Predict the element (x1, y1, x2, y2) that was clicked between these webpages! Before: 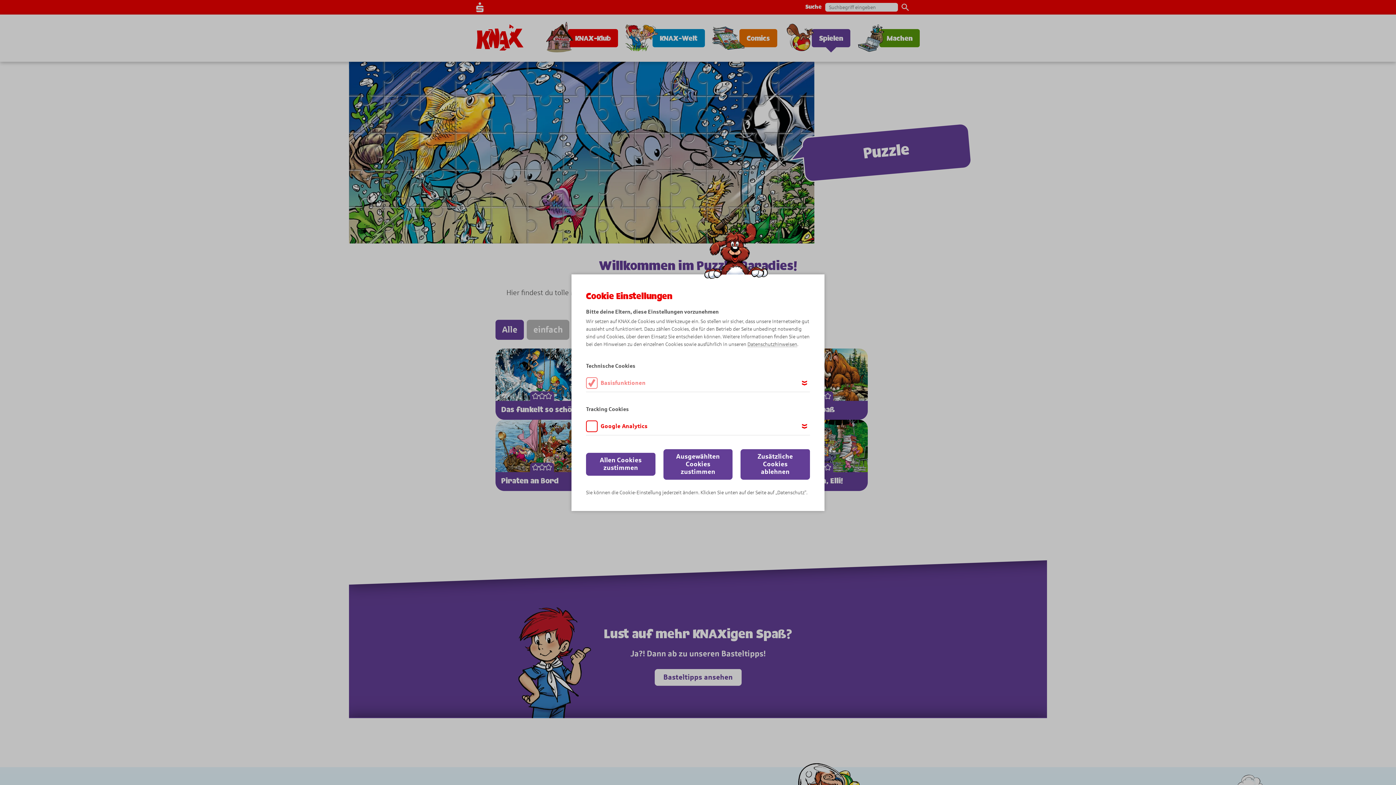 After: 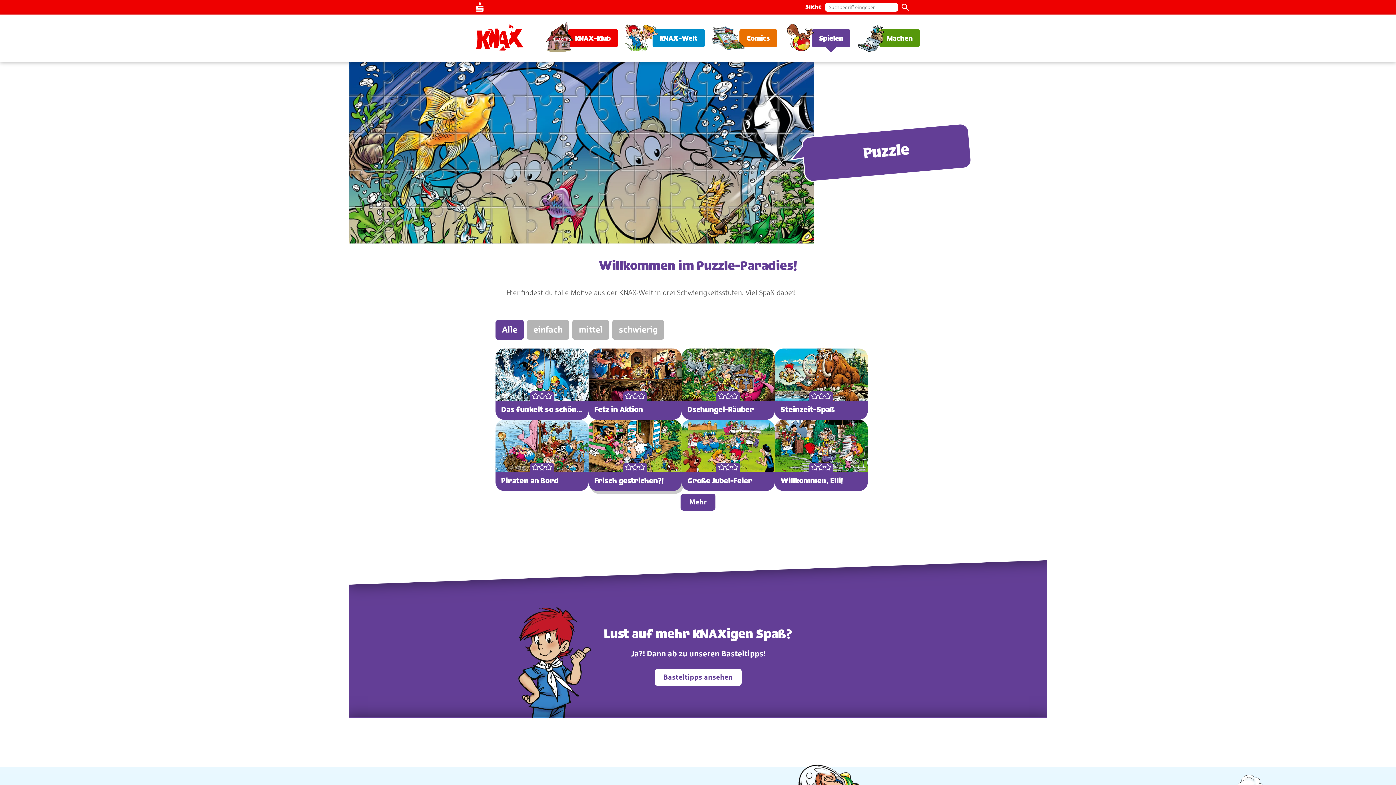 Action: label: Allen Cookies zustimmen bbox: (586, 453, 655, 476)